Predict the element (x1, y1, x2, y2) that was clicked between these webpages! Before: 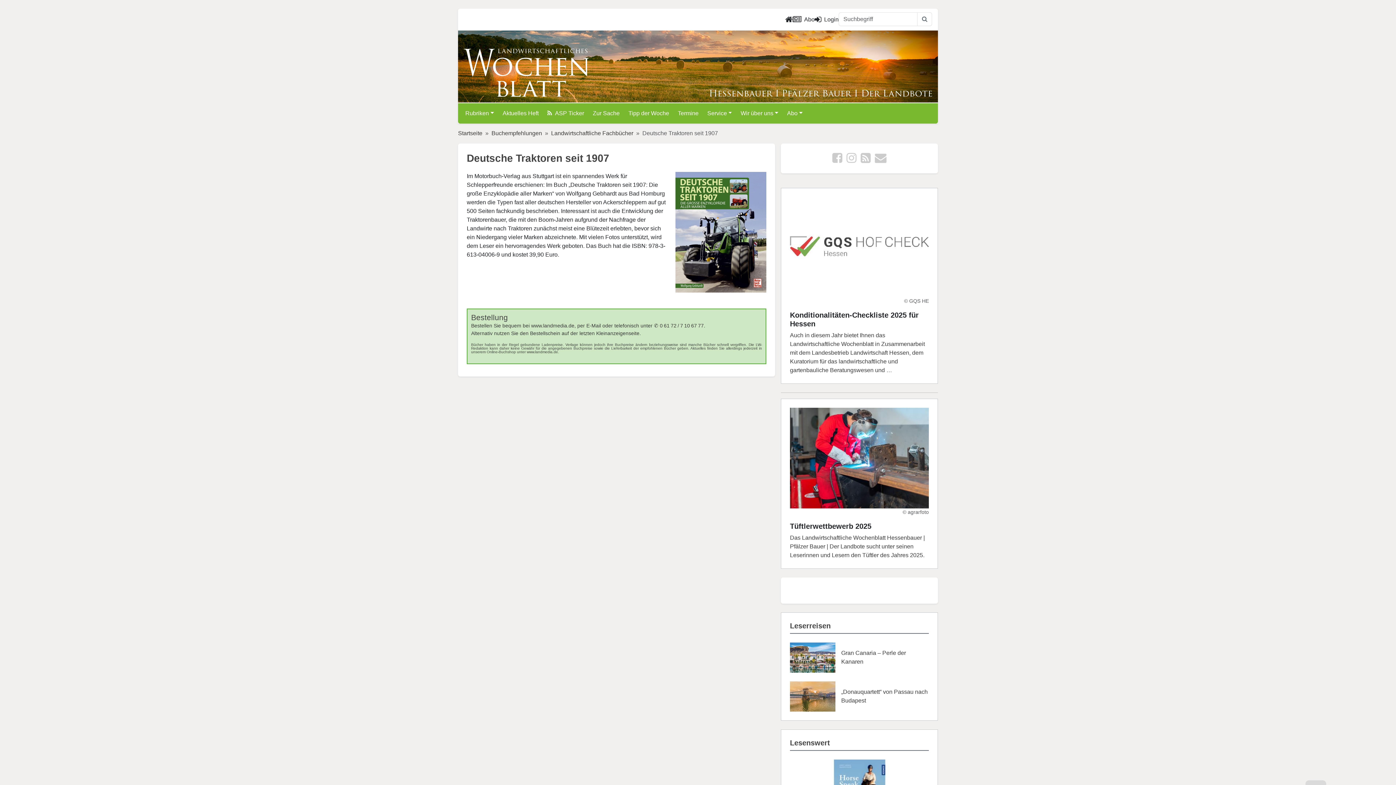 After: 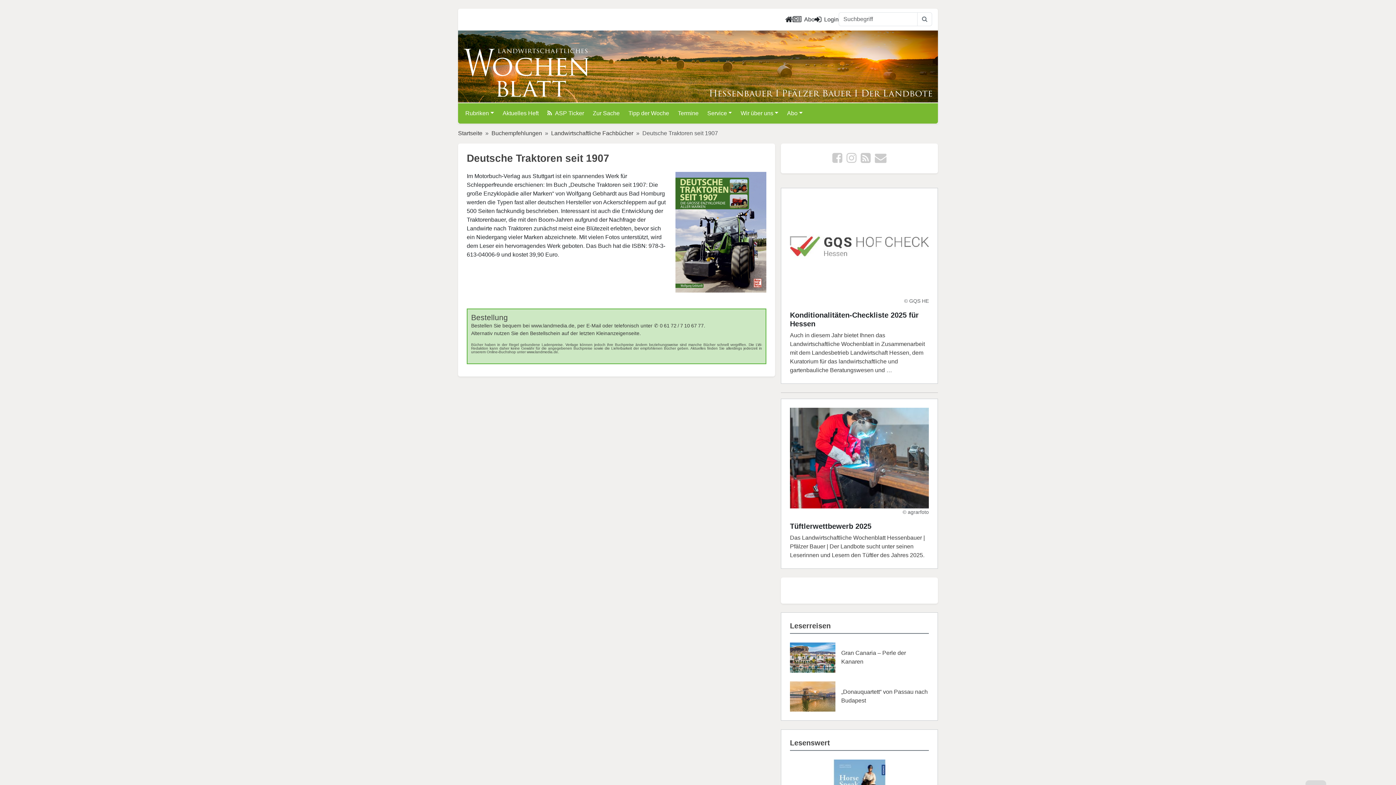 Action: label: E-Mail bbox: (586, 322, 601, 328)